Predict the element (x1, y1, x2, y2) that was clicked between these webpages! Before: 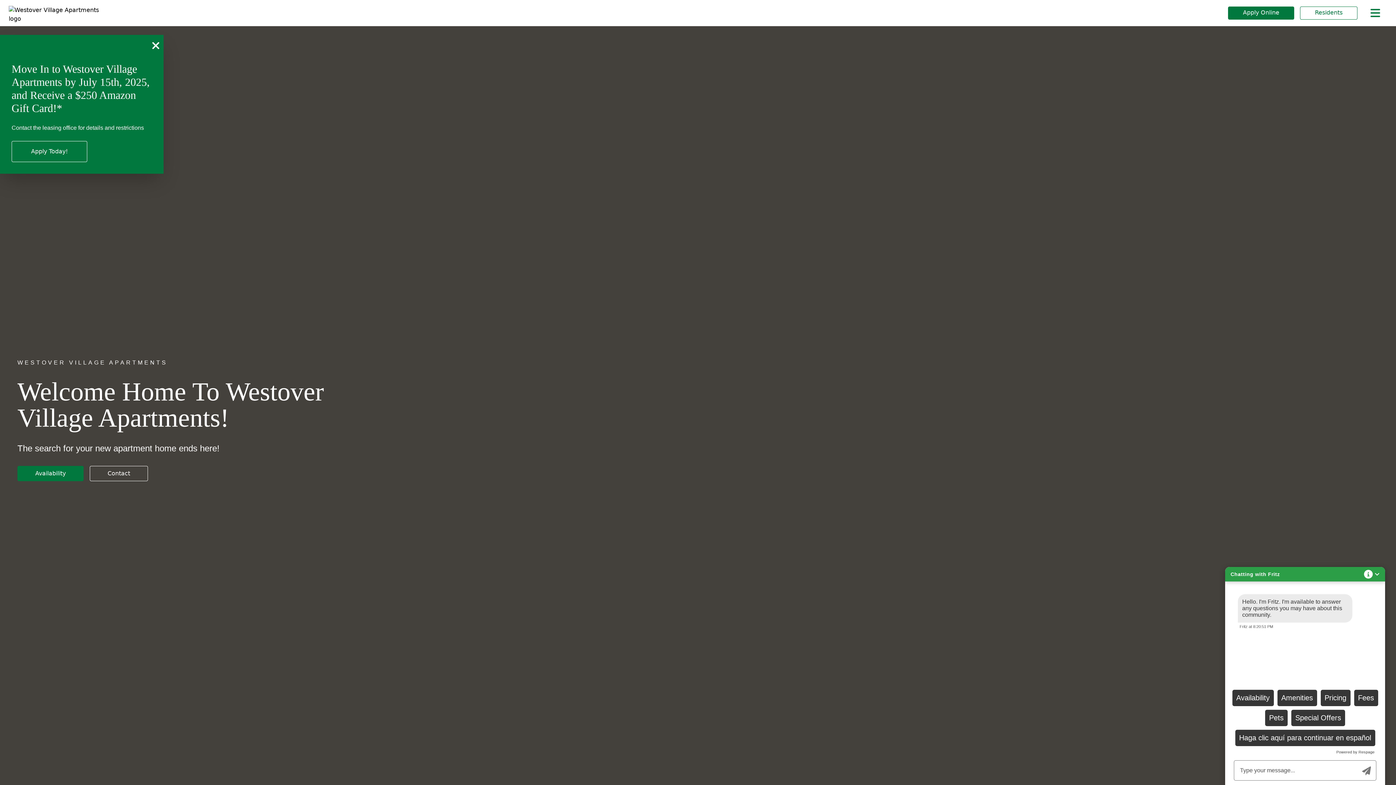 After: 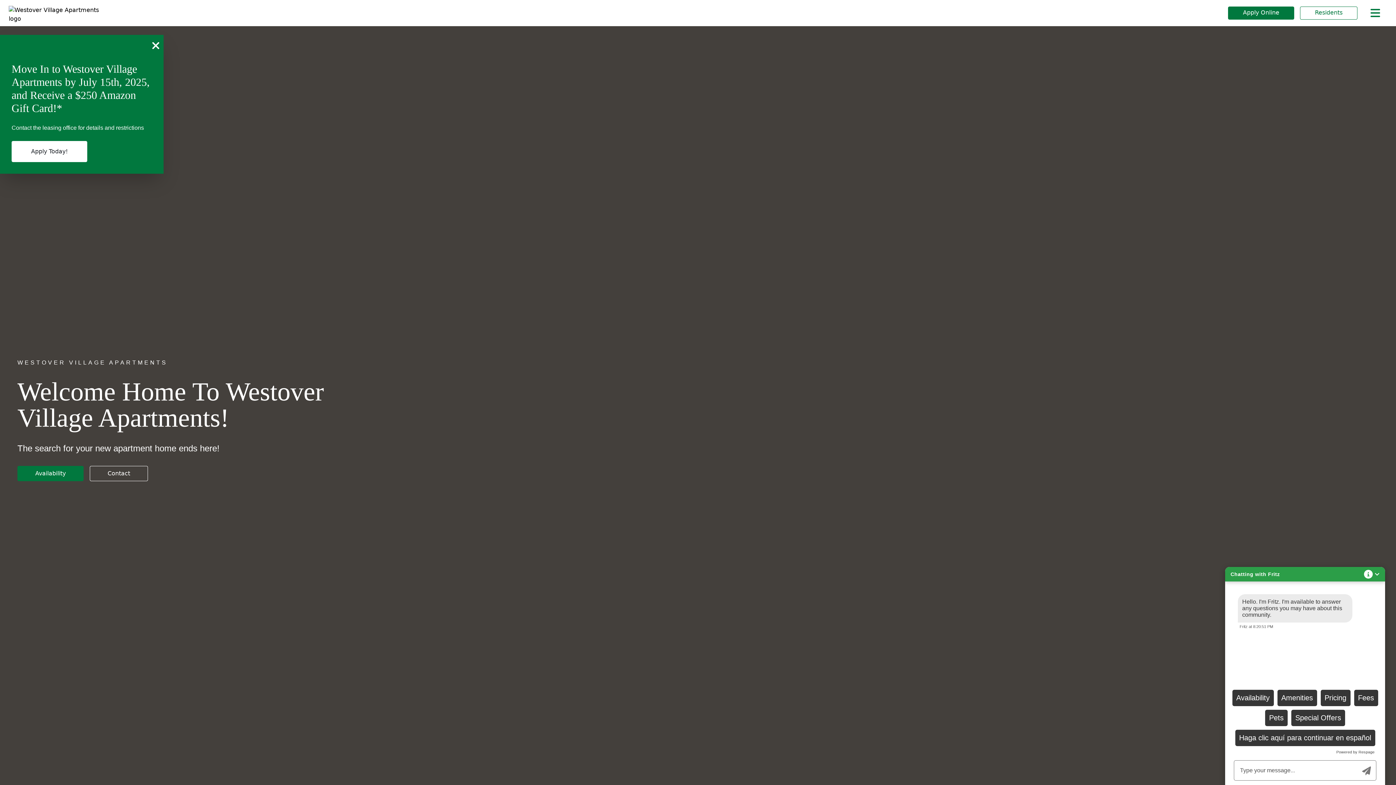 Action: bbox: (11, 141, 87, 162) label: Apply Today!